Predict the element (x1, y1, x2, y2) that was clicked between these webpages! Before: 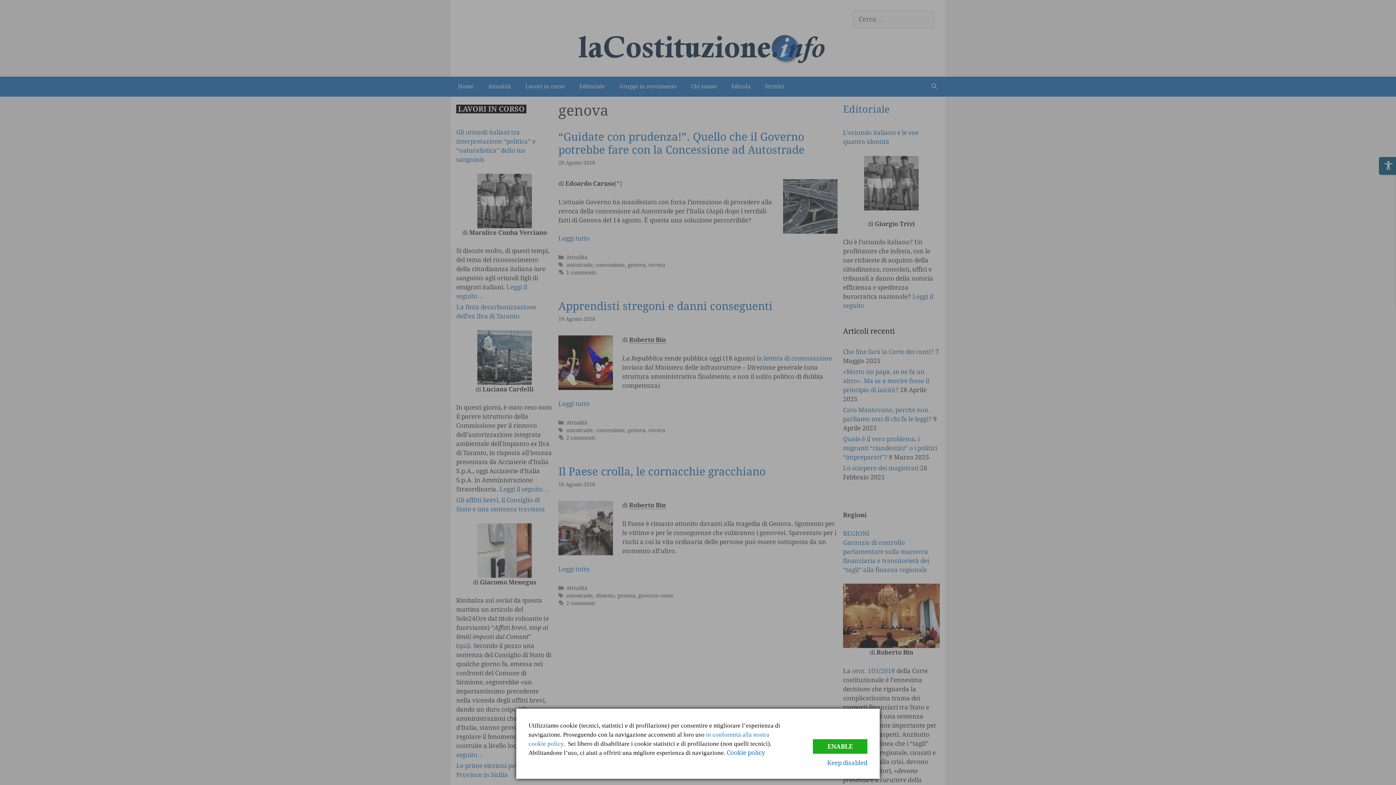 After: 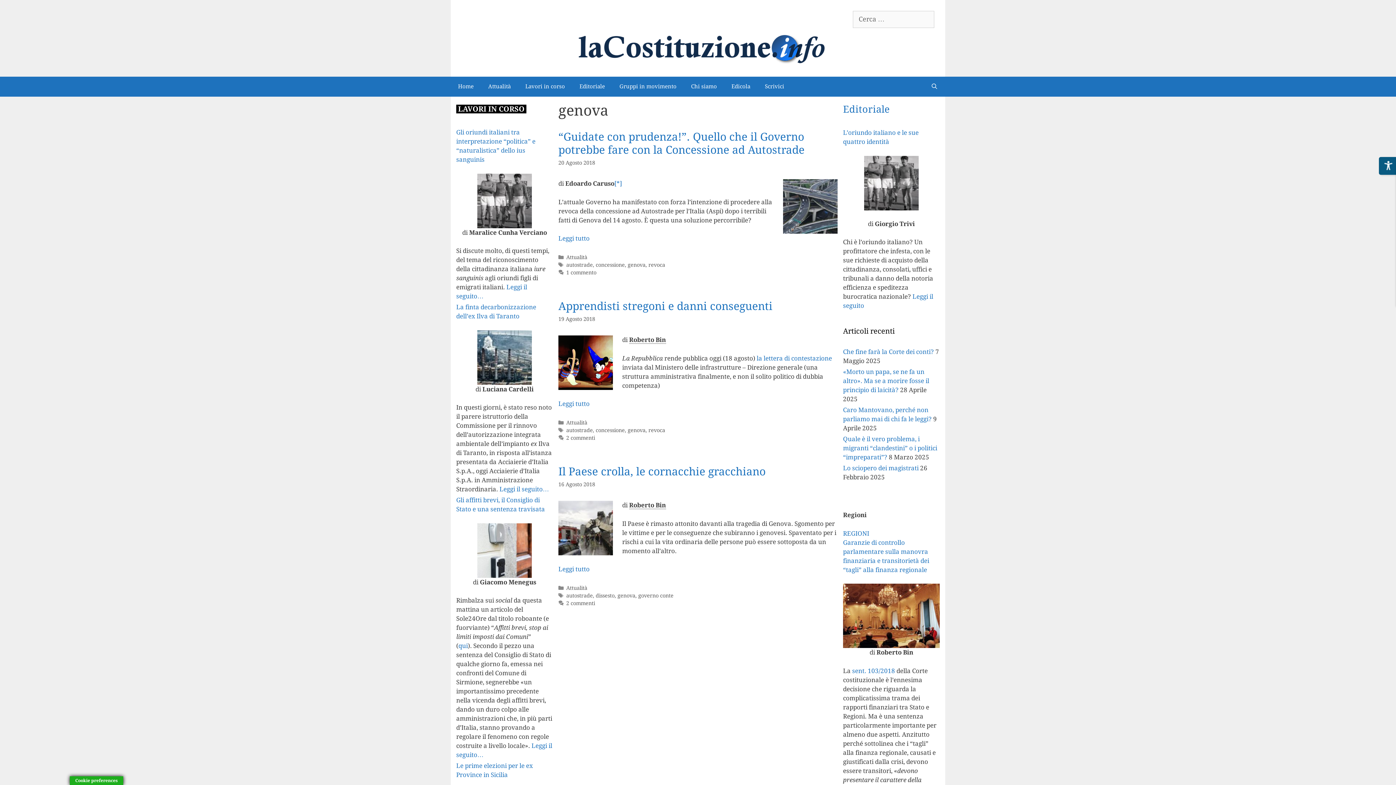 Action: label: ENABLE bbox: (813, 739, 867, 754)